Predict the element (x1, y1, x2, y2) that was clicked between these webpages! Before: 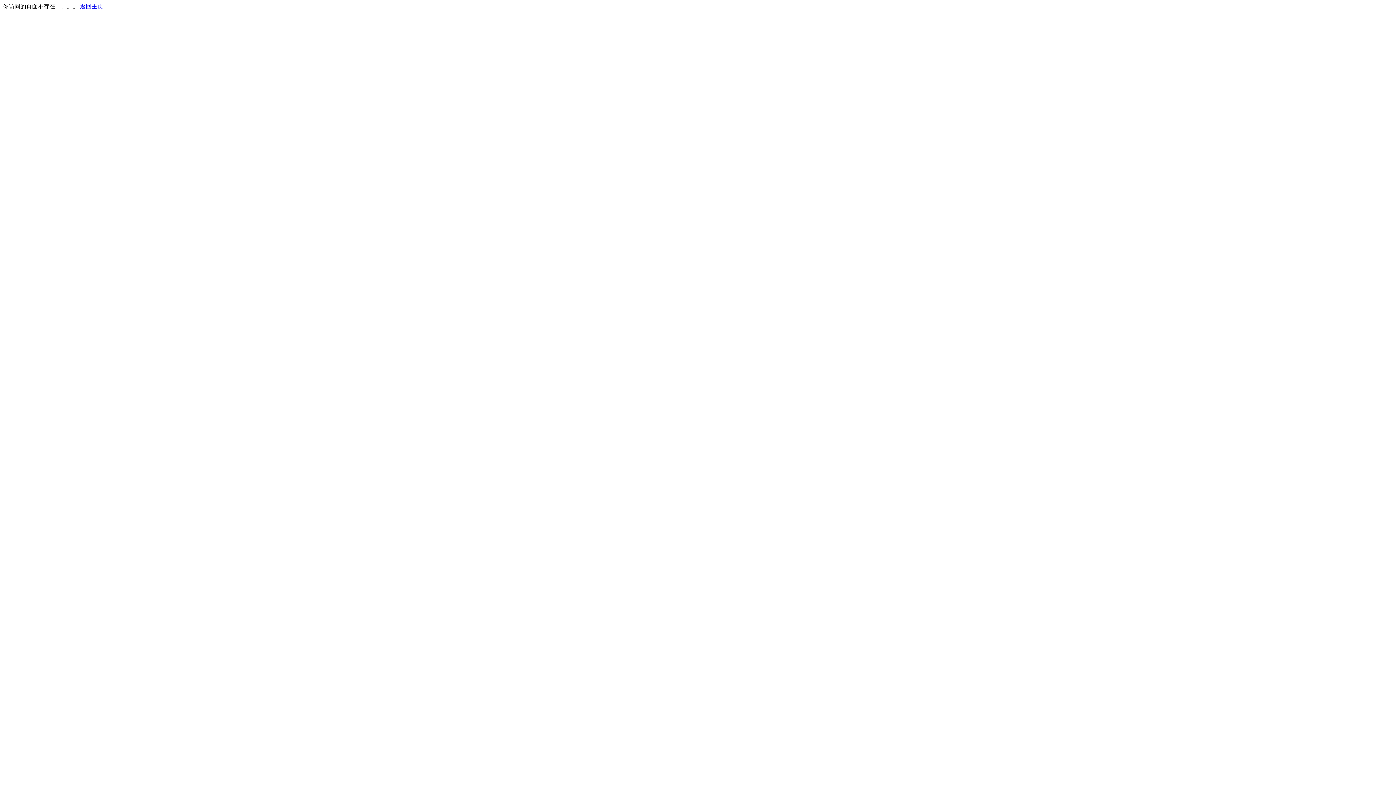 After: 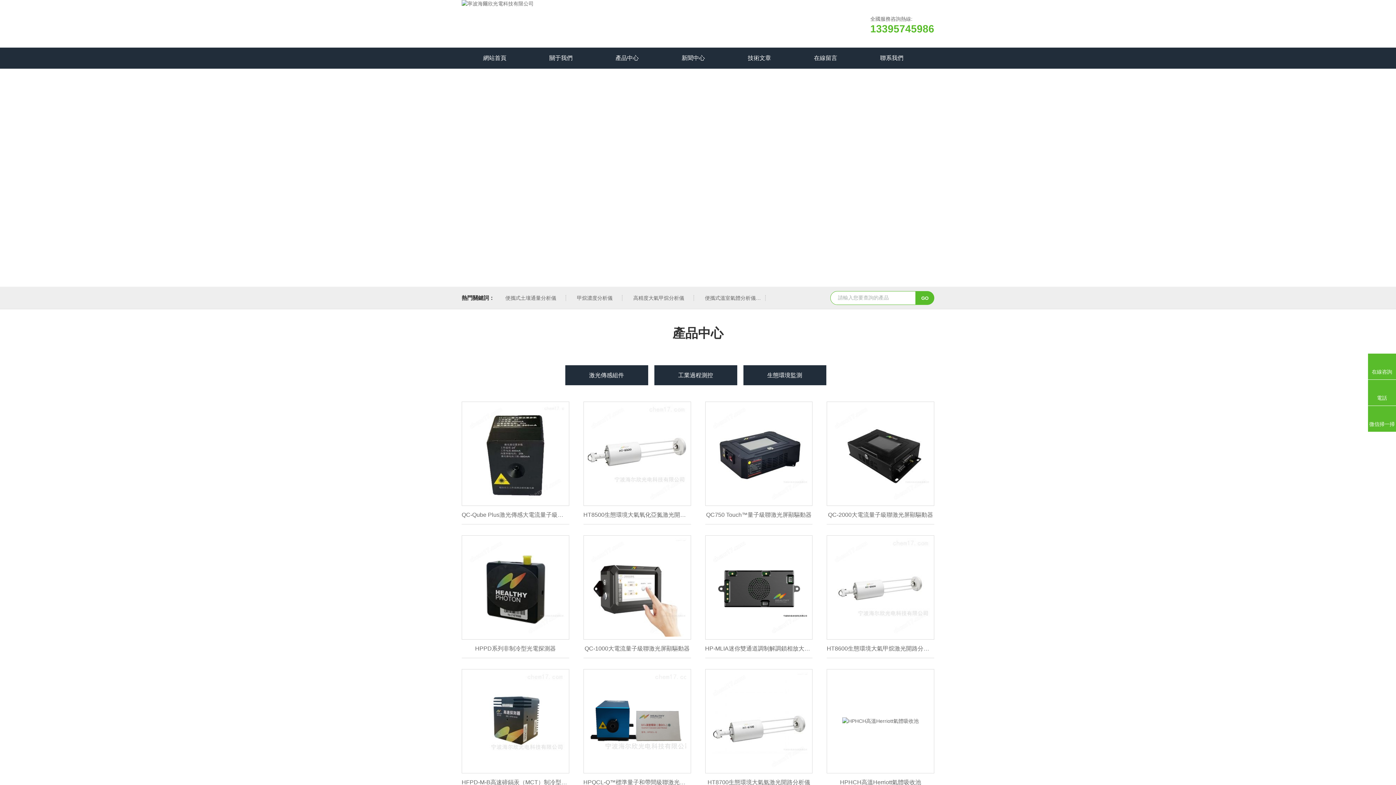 Action: bbox: (80, 3, 103, 9) label: 返回主页